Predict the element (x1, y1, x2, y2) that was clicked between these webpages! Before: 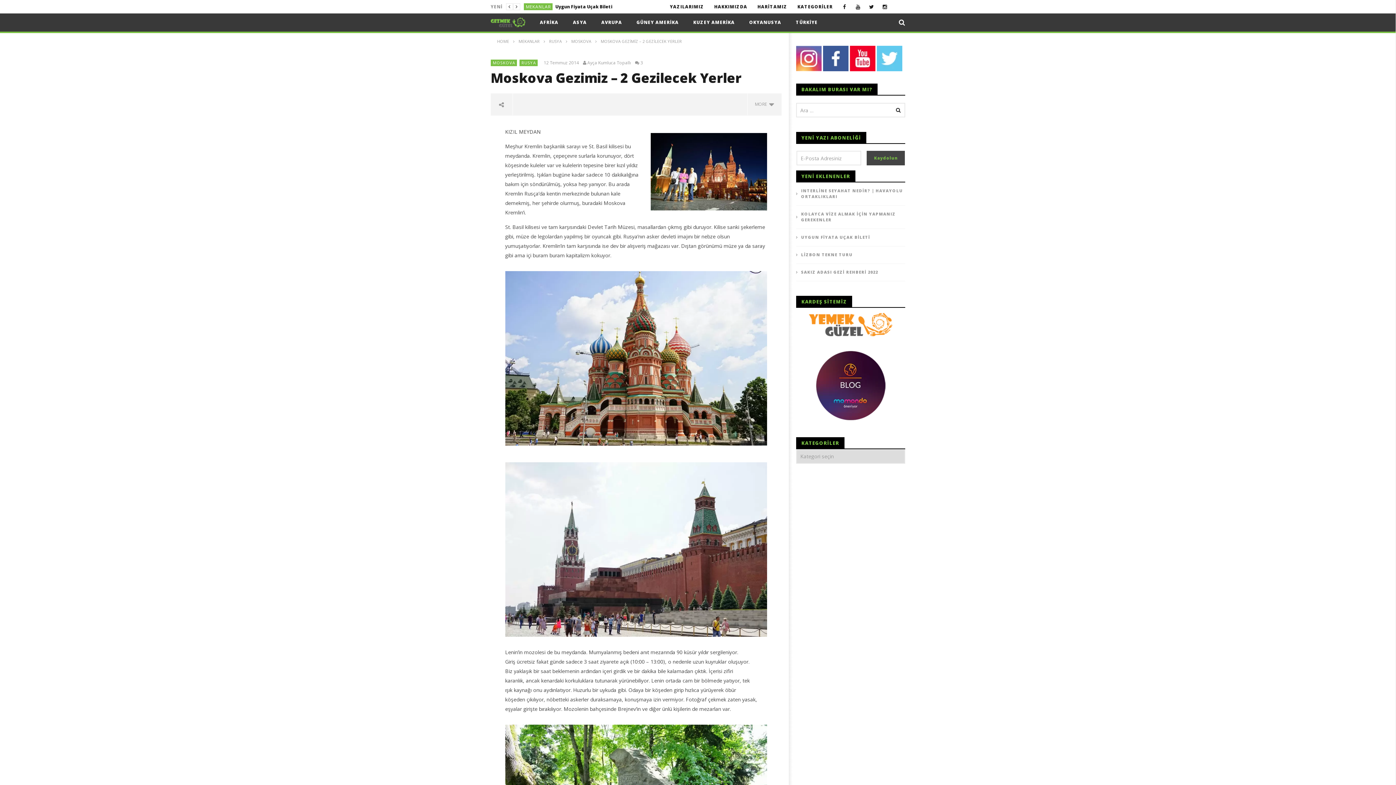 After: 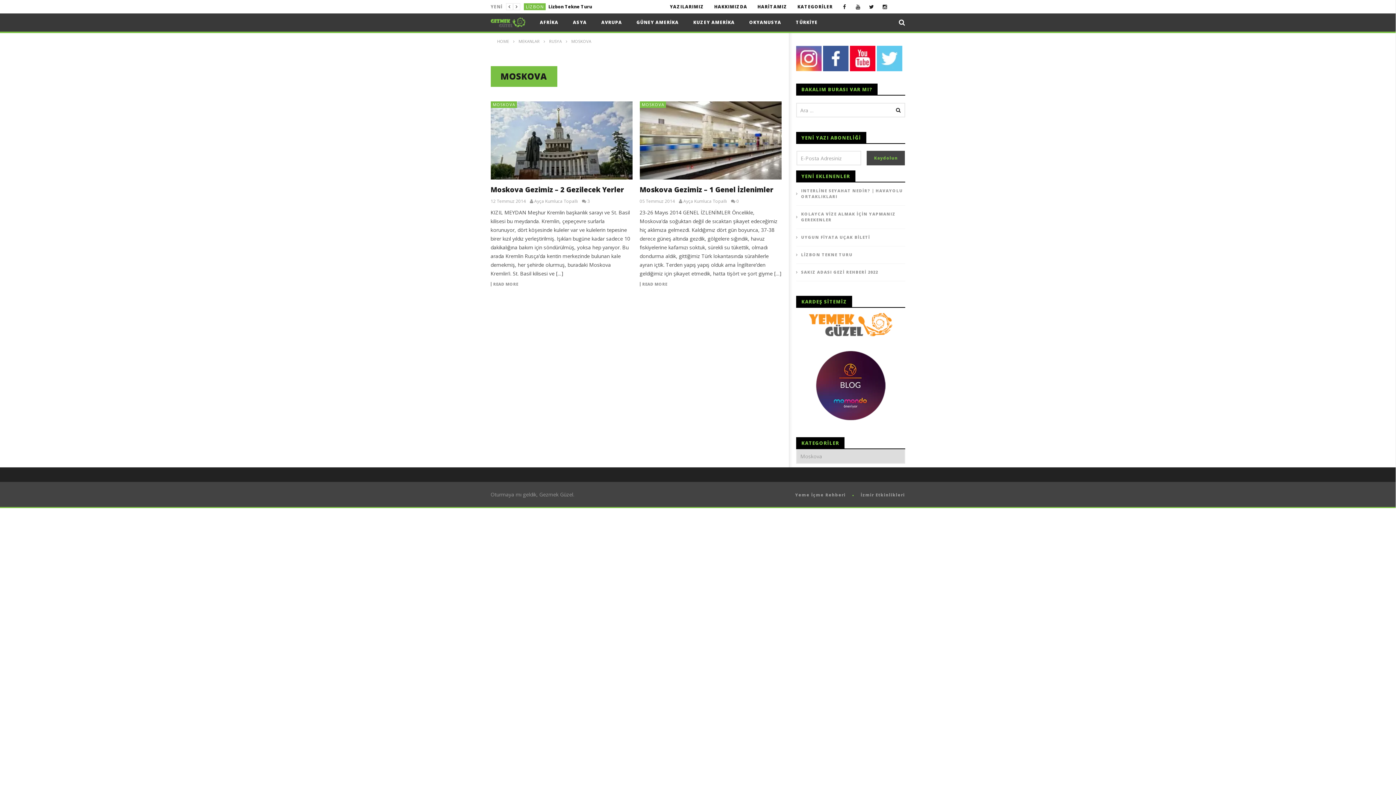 Action: bbox: (492, 60, 515, 65) label: MOSKOVA